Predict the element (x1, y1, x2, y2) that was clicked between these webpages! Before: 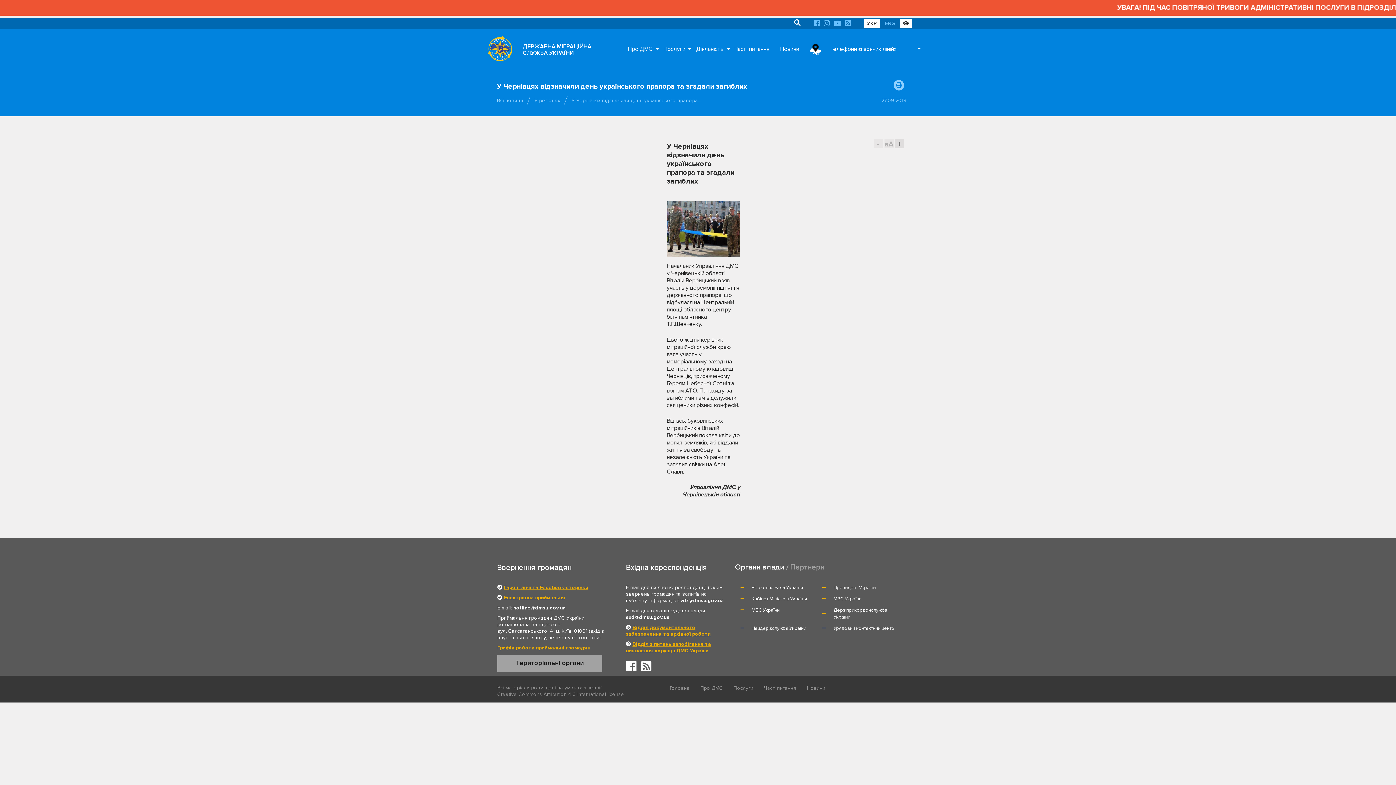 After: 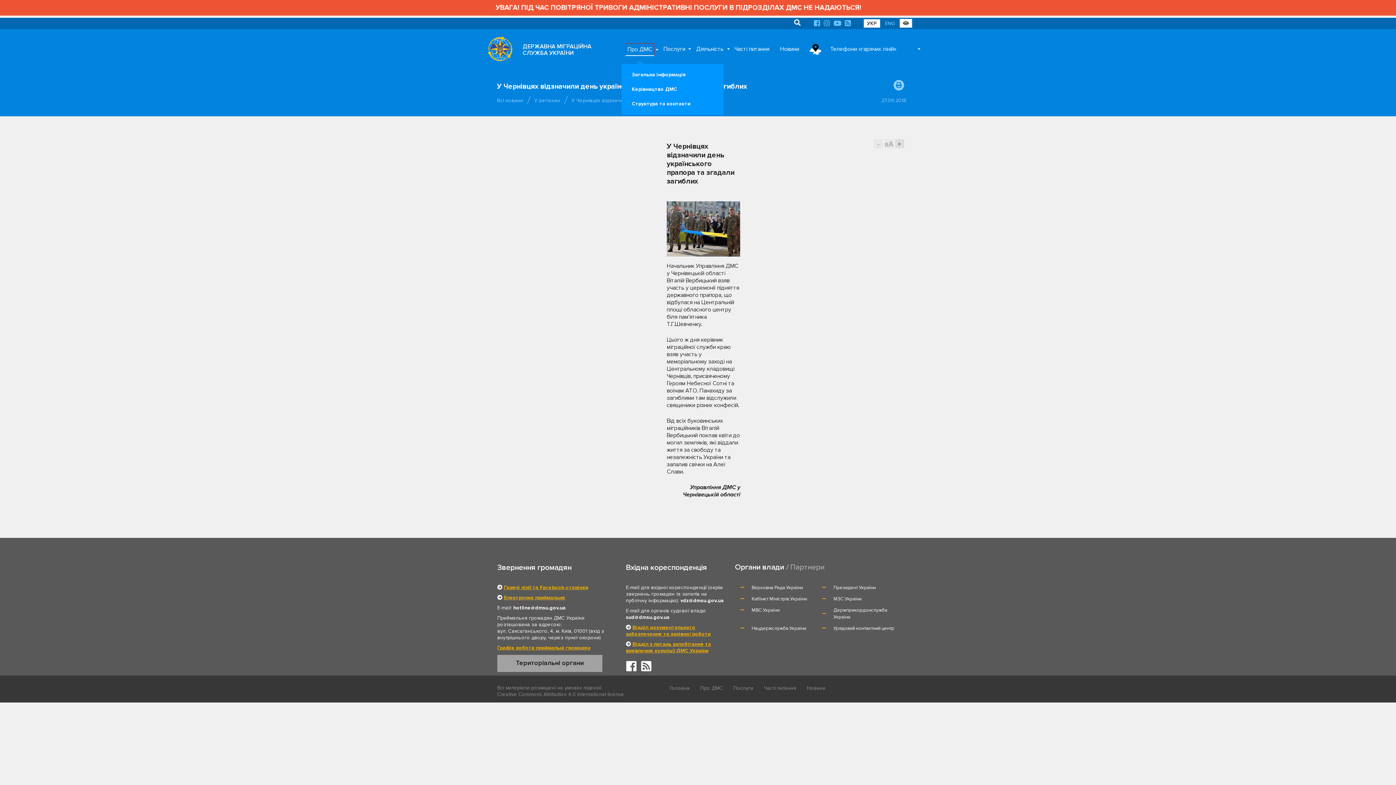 Action: label: Про ДМС bbox: (626, 43, 654, 55)